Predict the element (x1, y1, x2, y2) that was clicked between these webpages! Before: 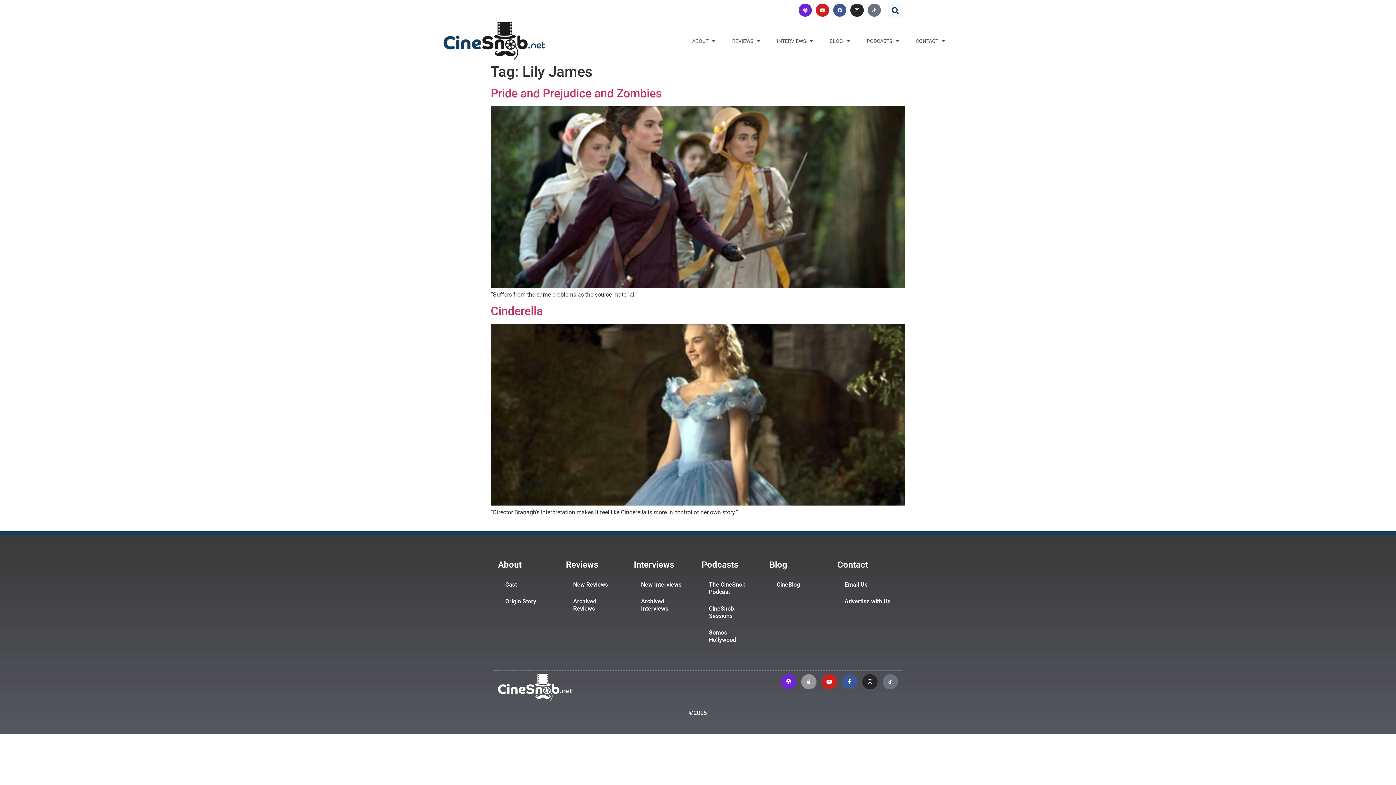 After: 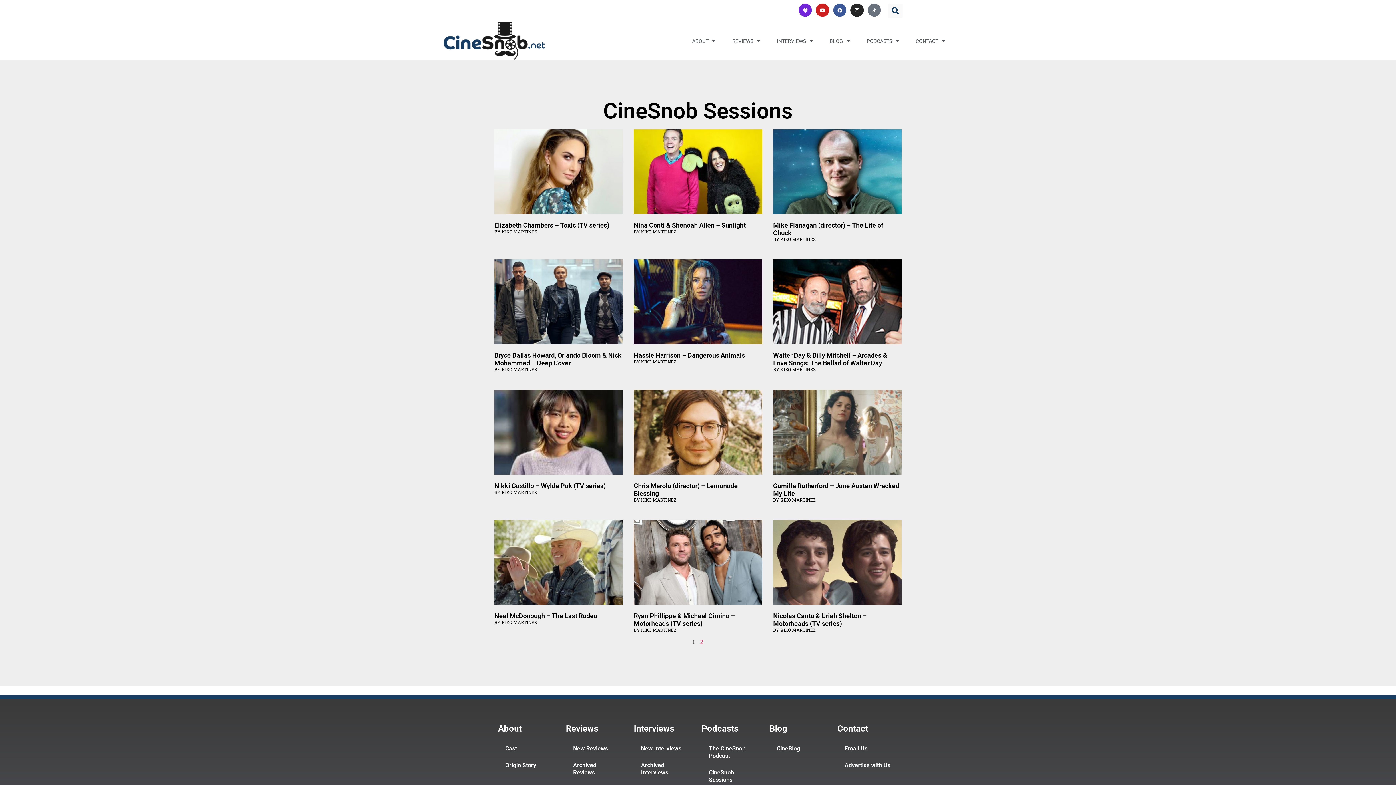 Action: label: CineSnob Sessions bbox: (701, 600, 762, 624)